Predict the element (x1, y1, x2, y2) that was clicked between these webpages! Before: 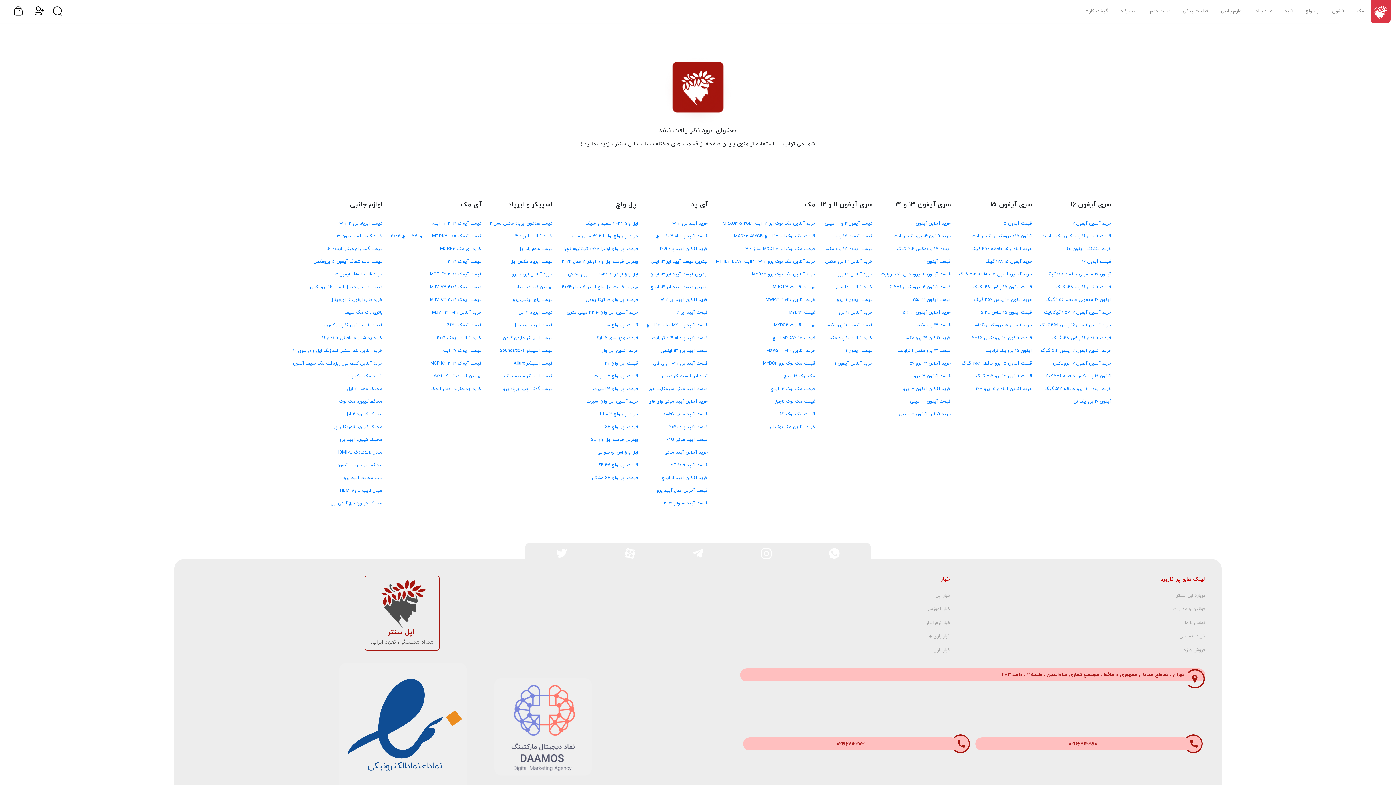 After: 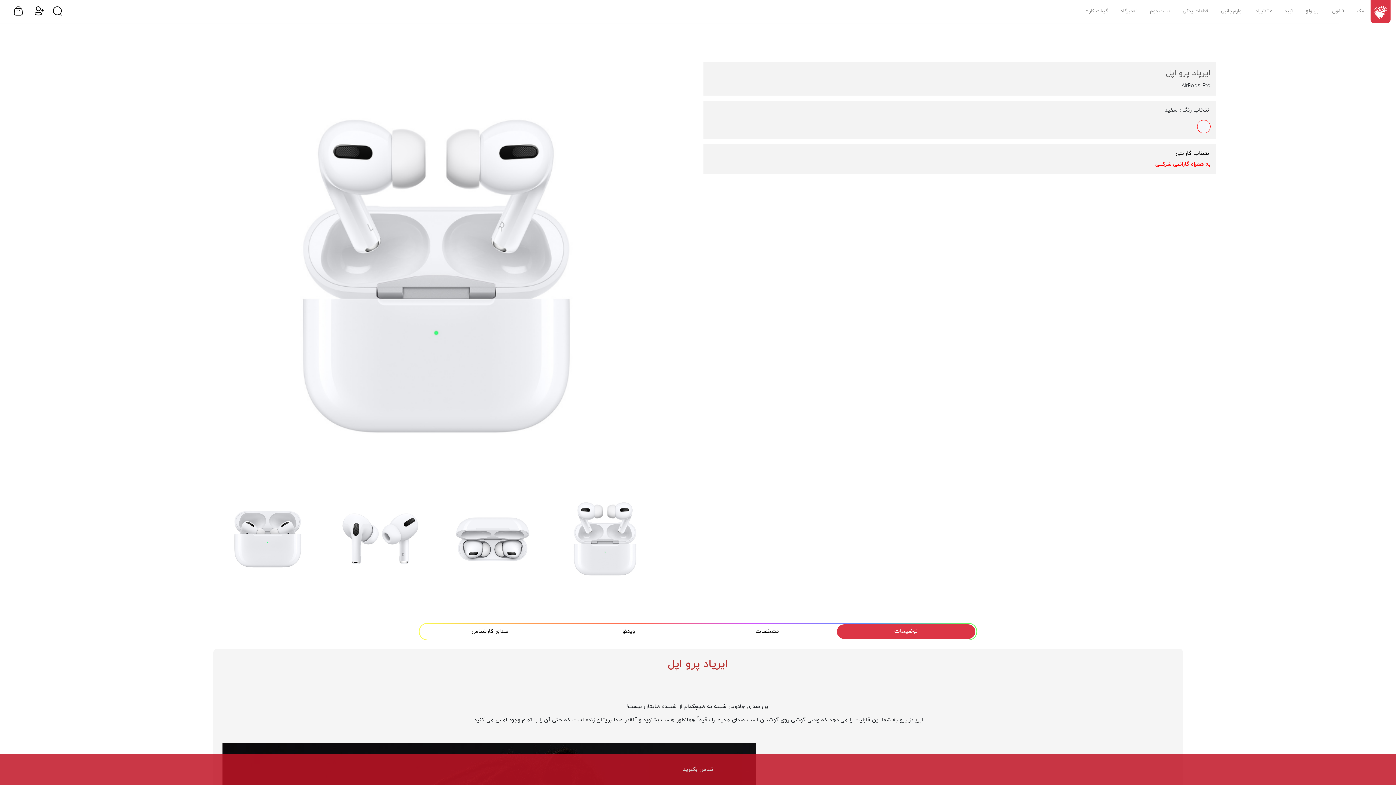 Action: bbox: (489, 268, 552, 280) label: خرید آنلاین ایرپاد پرو